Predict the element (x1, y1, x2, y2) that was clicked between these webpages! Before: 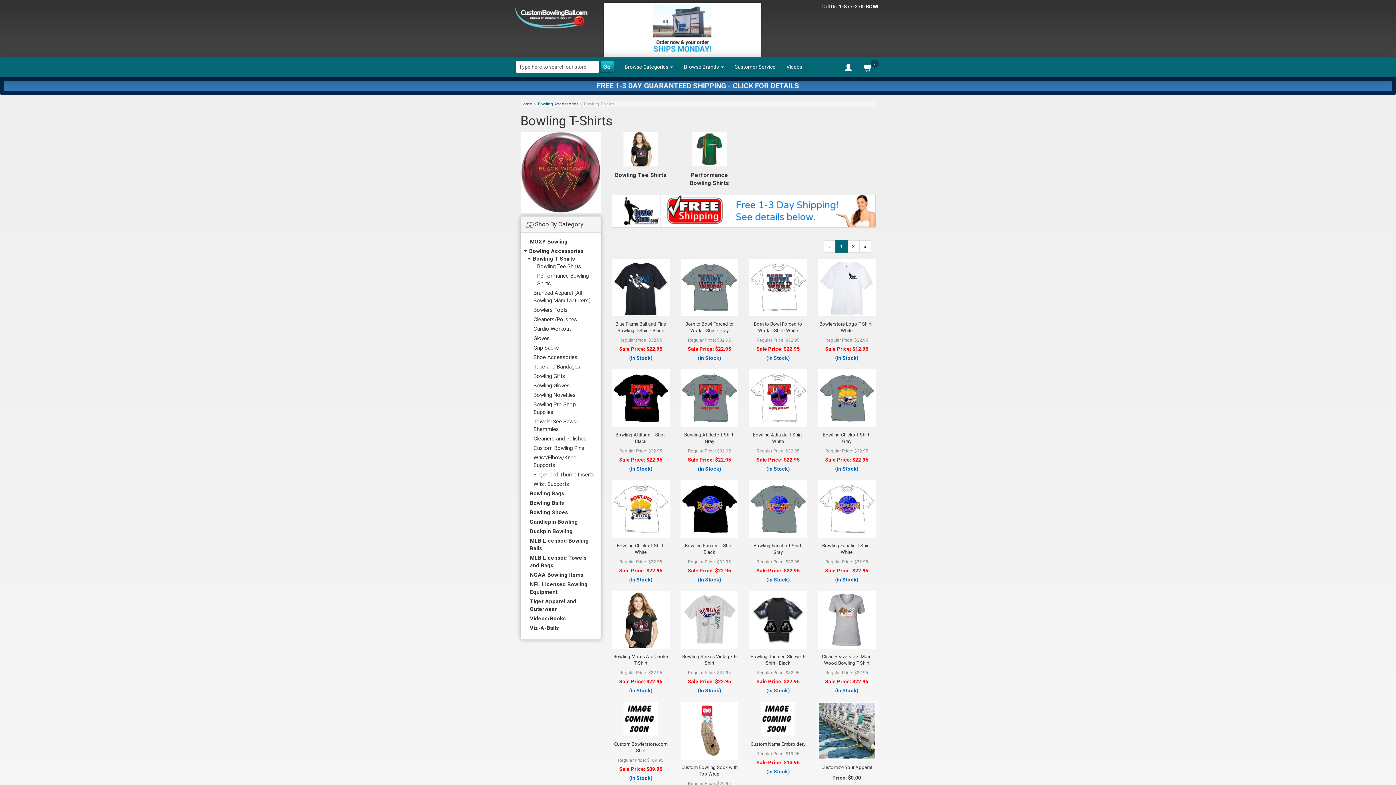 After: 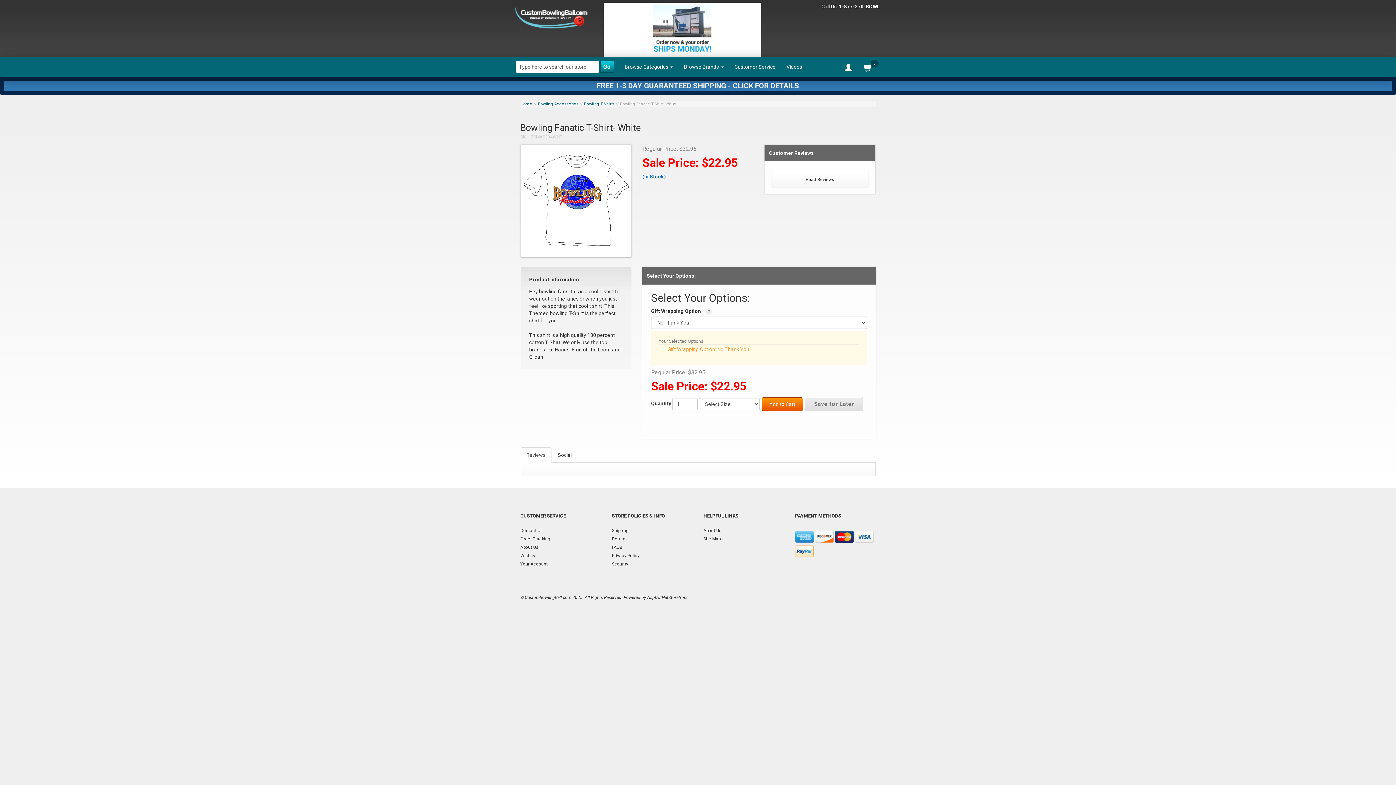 Action: bbox: (818, 480, 875, 538)